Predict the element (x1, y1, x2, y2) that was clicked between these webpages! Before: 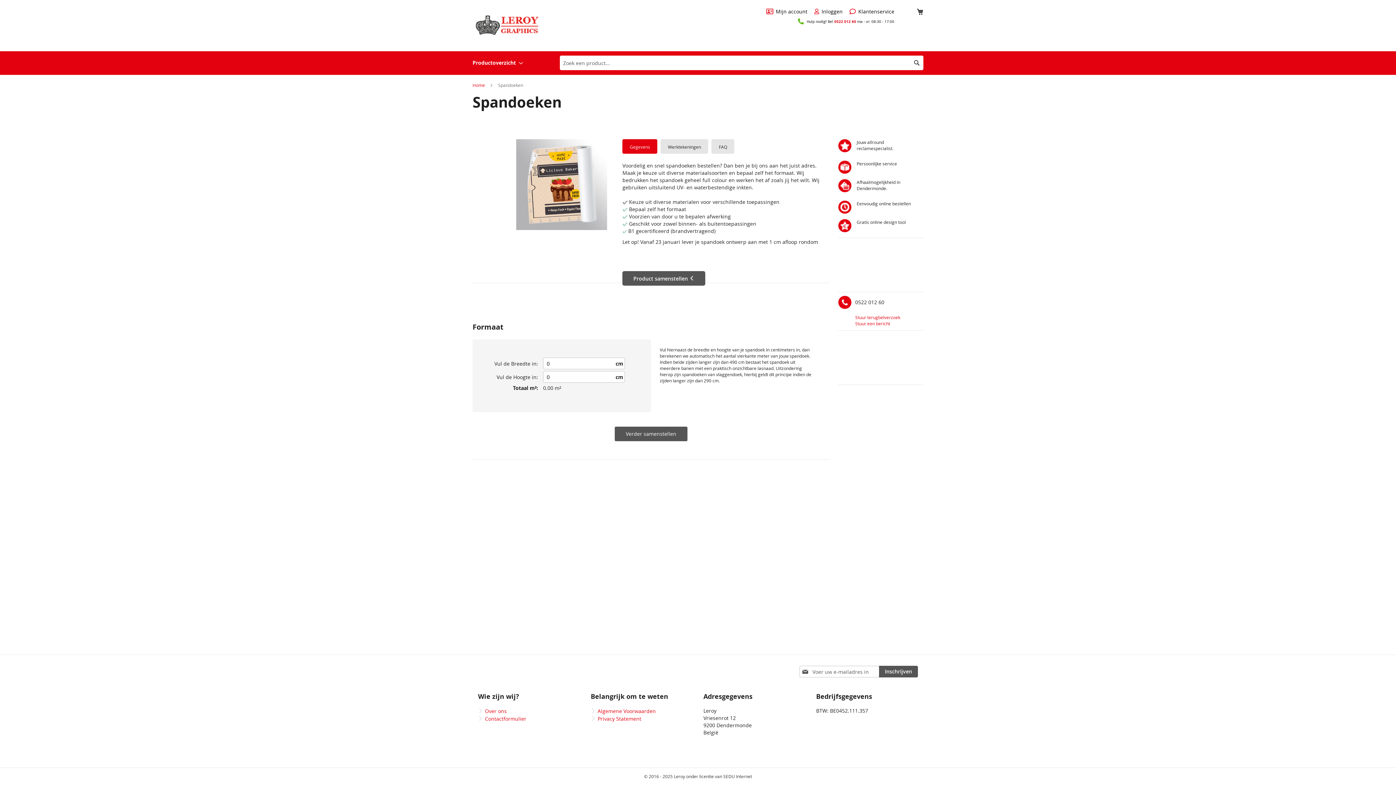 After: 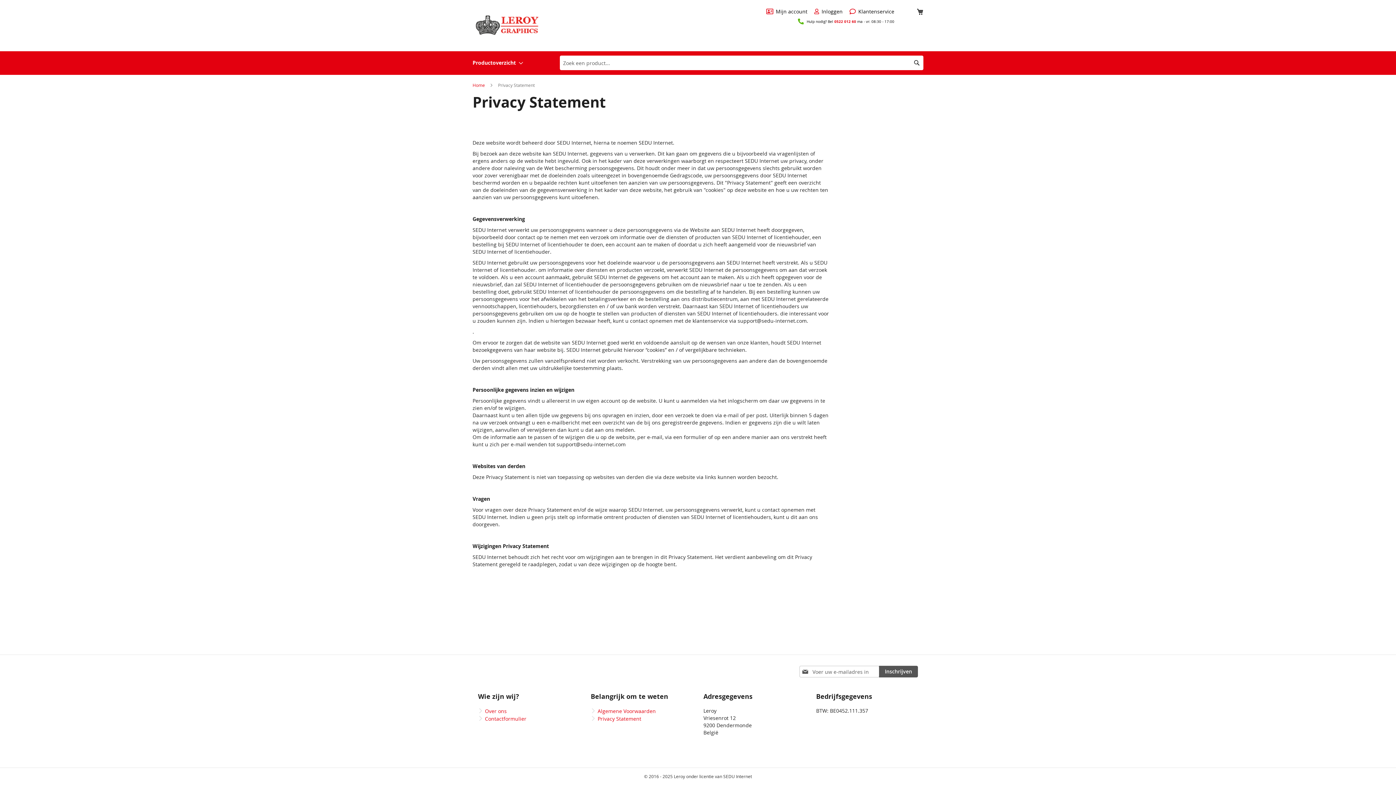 Action: label: Privacy Statement bbox: (597, 715, 641, 722)